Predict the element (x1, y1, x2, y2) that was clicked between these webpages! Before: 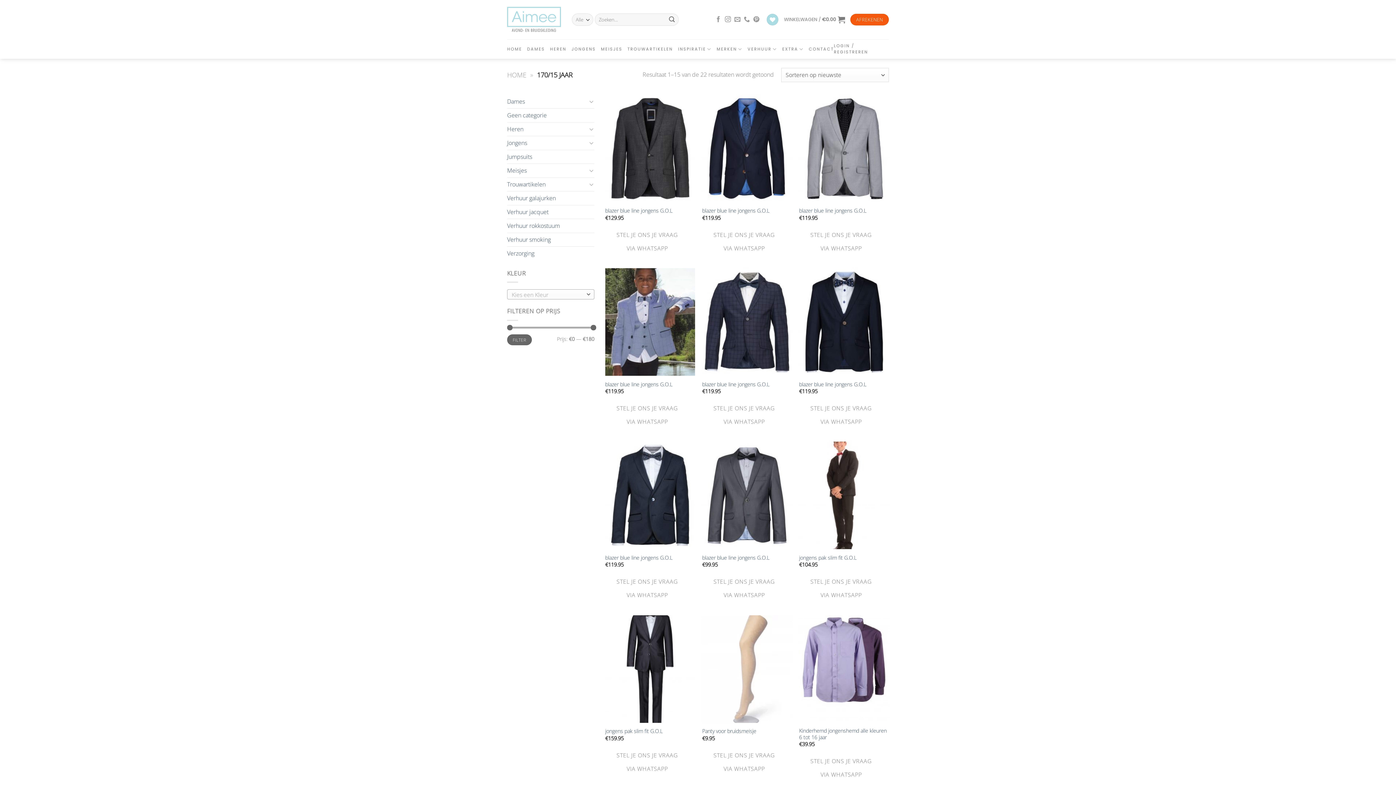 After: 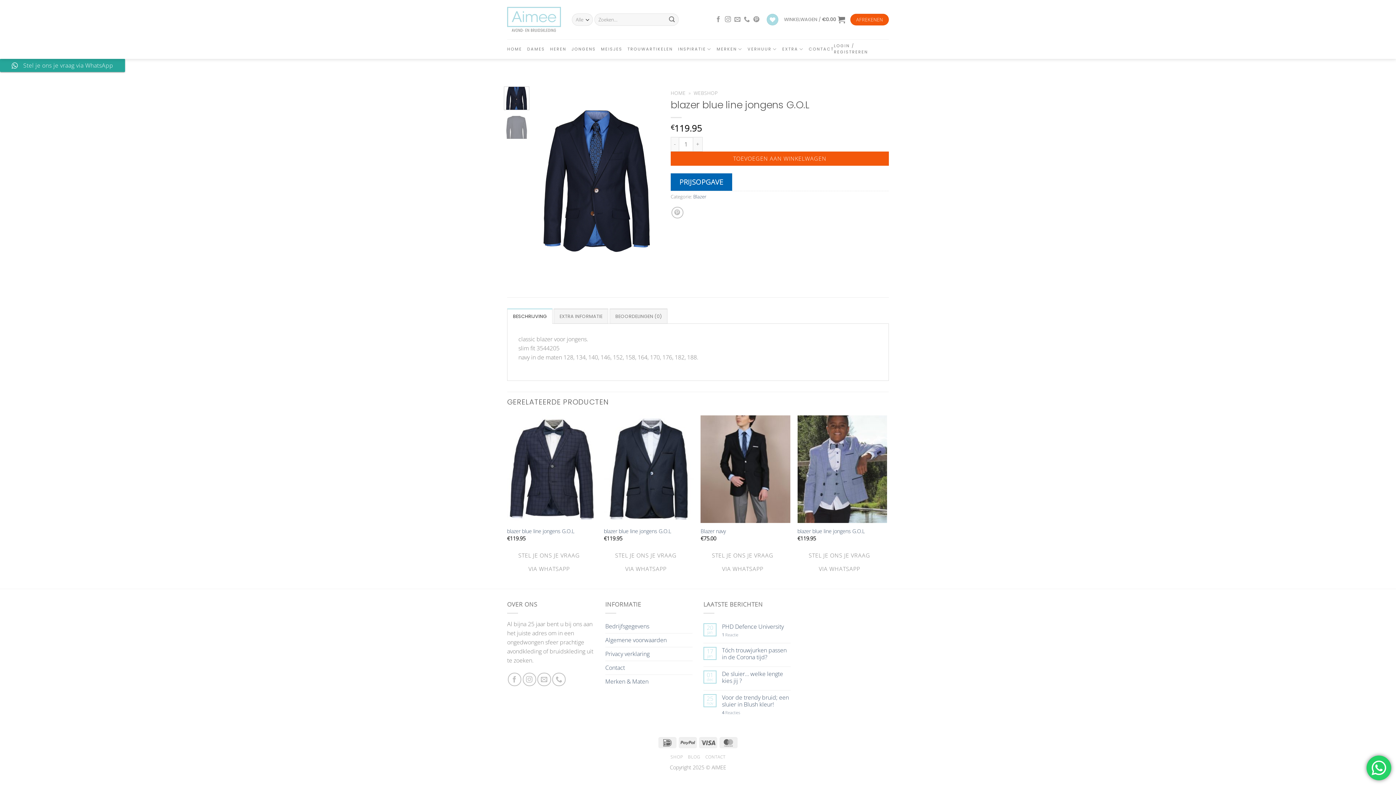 Action: label: blazer blue line jongens G.O.L bbox: (702, 94, 792, 202)